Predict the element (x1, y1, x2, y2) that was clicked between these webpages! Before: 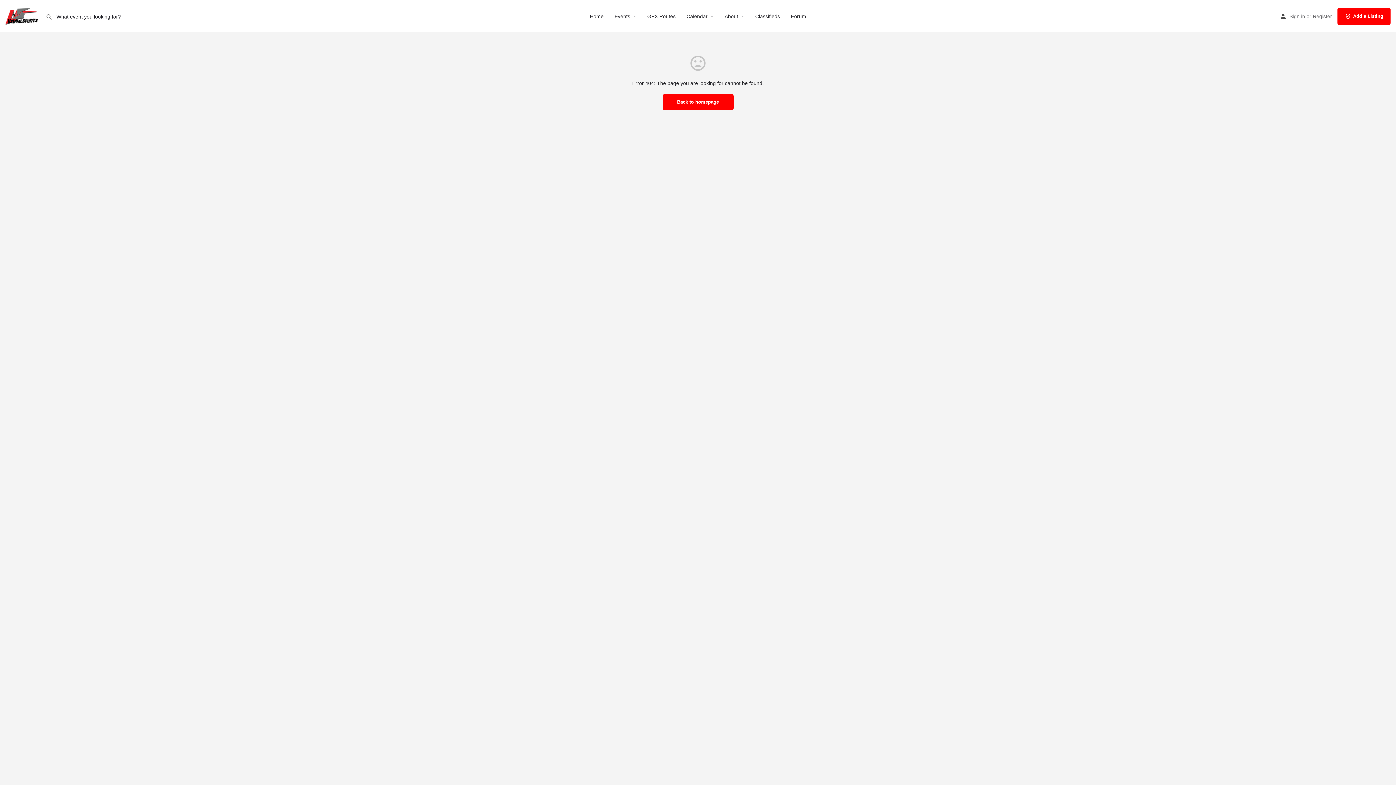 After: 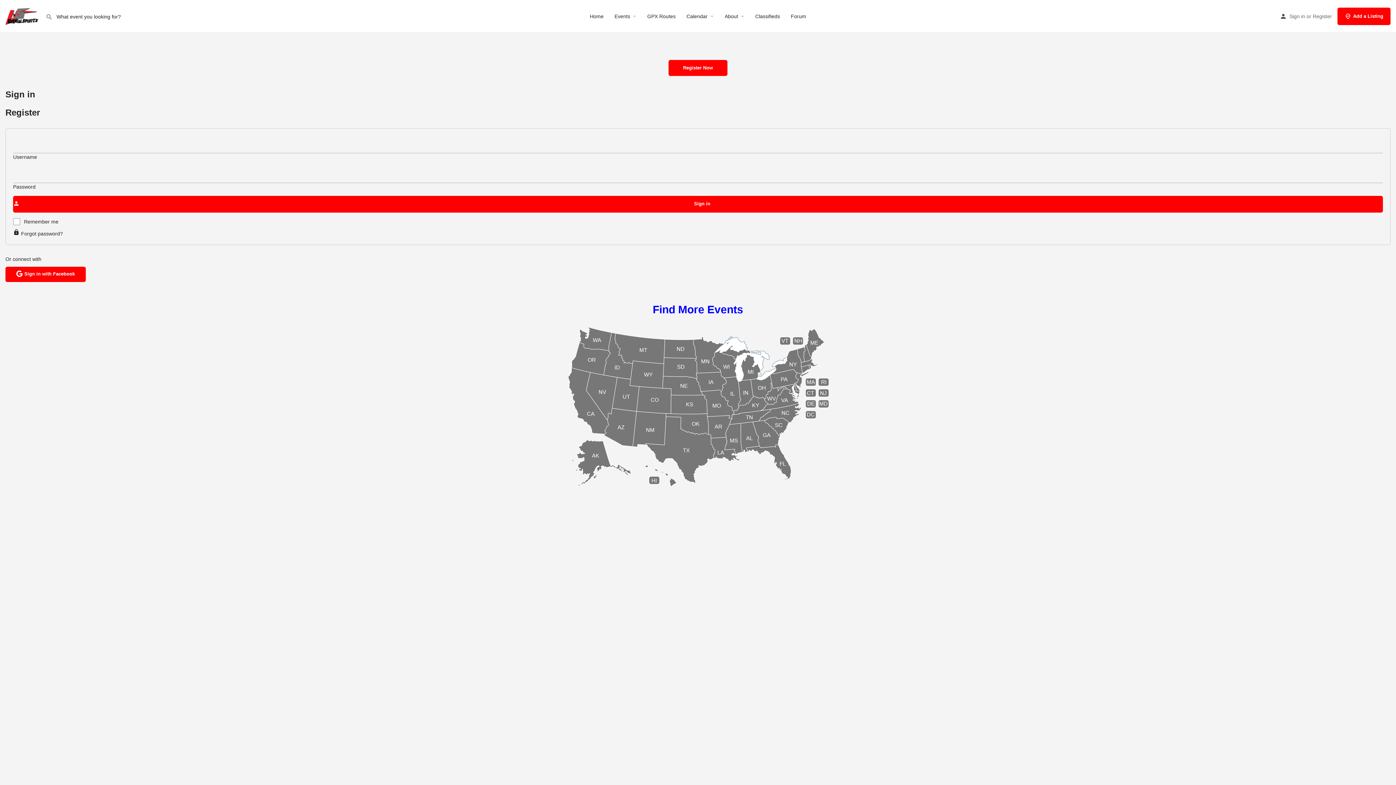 Action: label: Sign in bbox: (1289, 11, 1305, 20)